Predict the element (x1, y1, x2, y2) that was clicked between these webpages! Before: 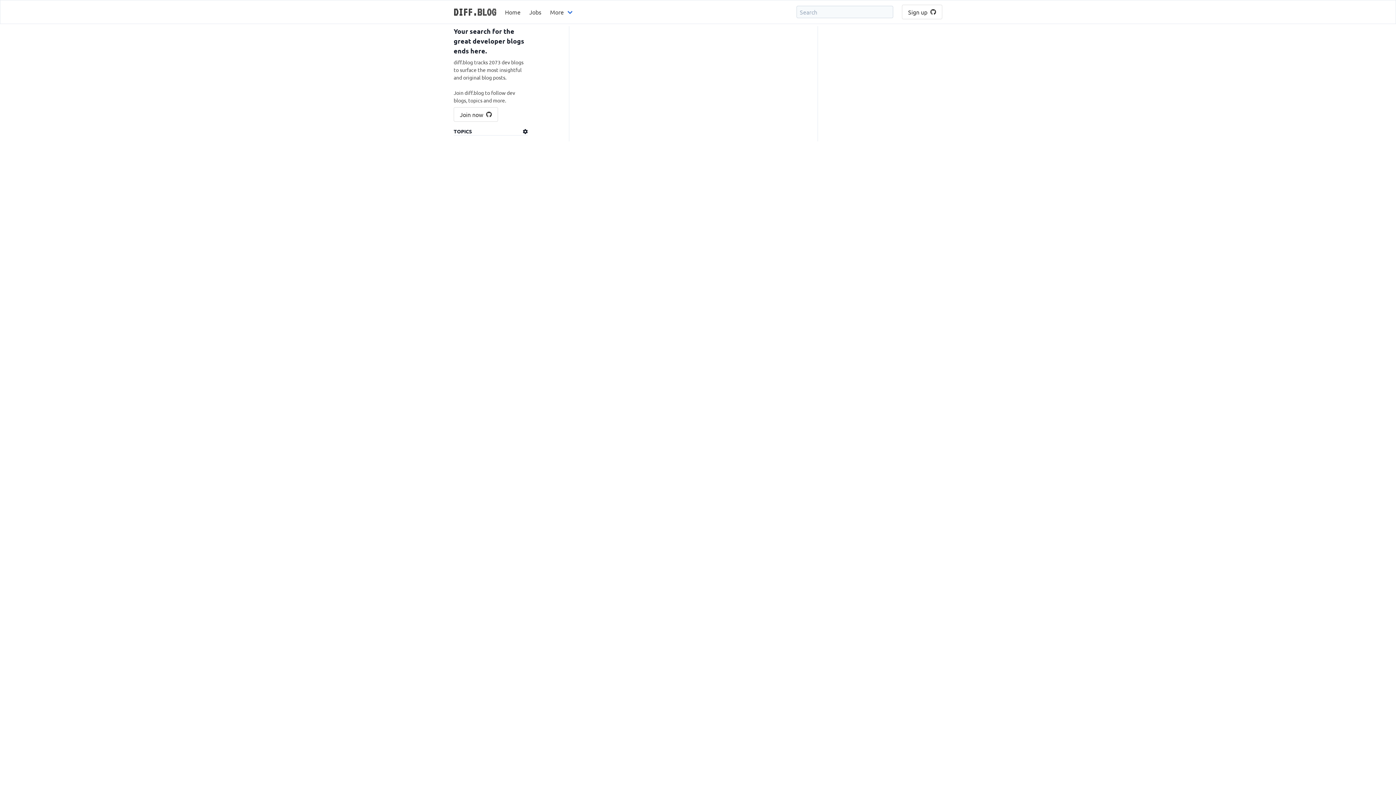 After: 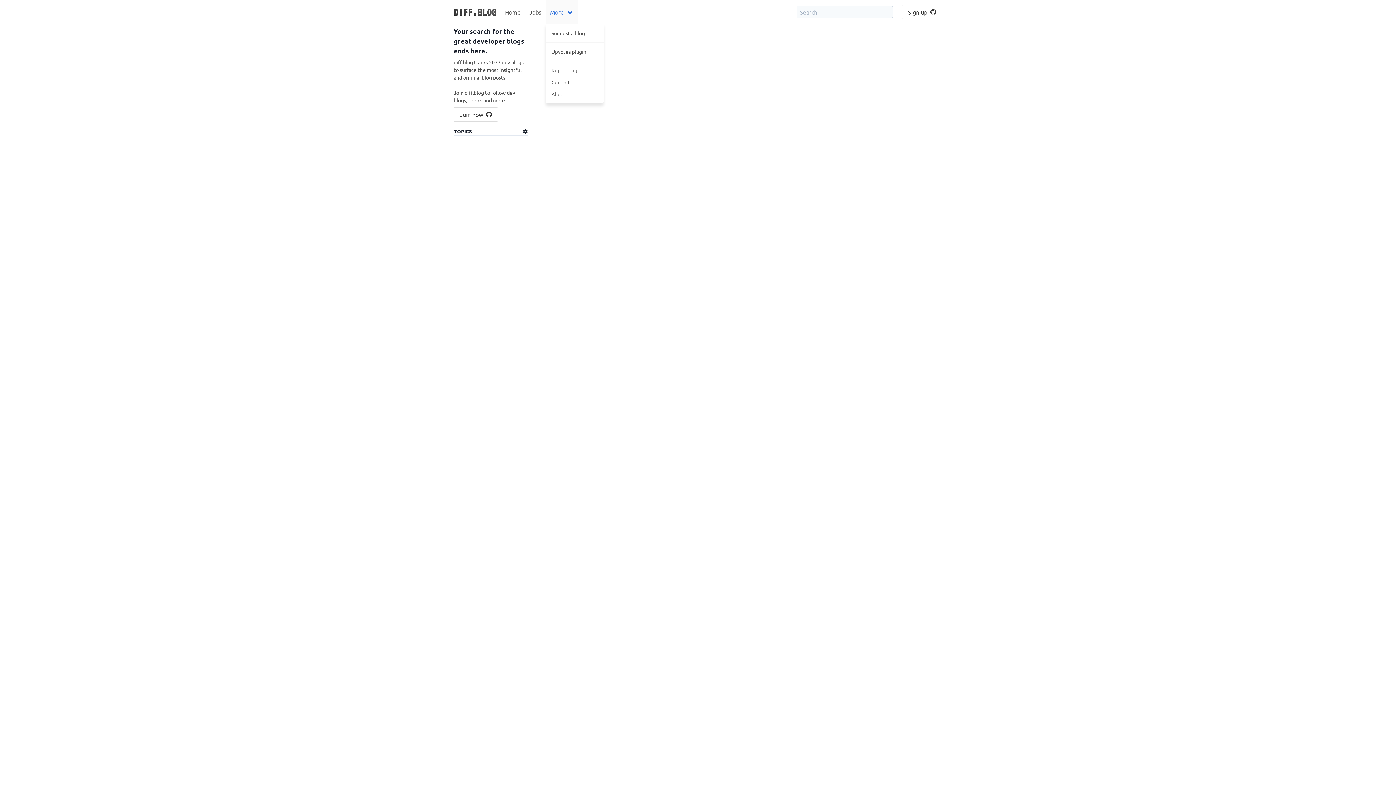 Action: label: More bbox: (545, 0, 578, 23)